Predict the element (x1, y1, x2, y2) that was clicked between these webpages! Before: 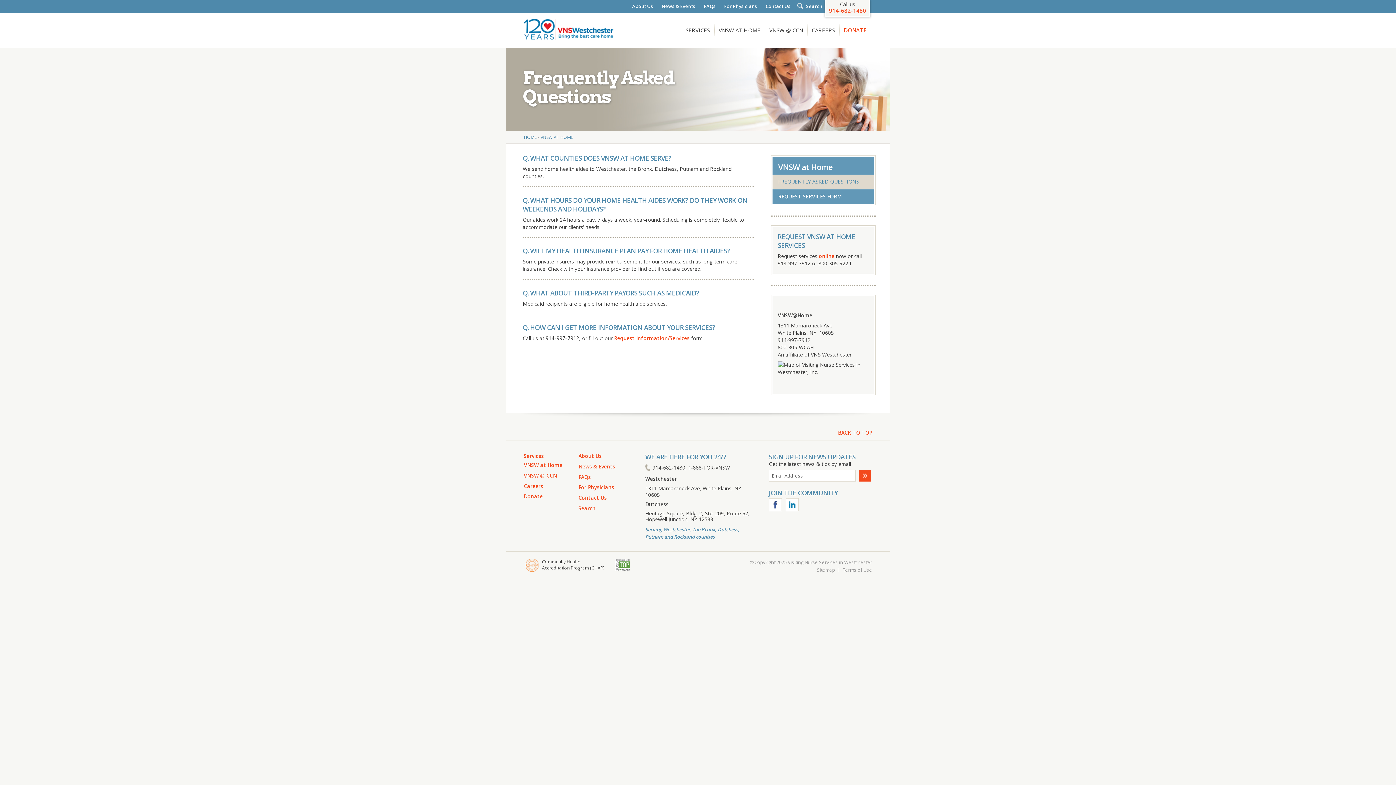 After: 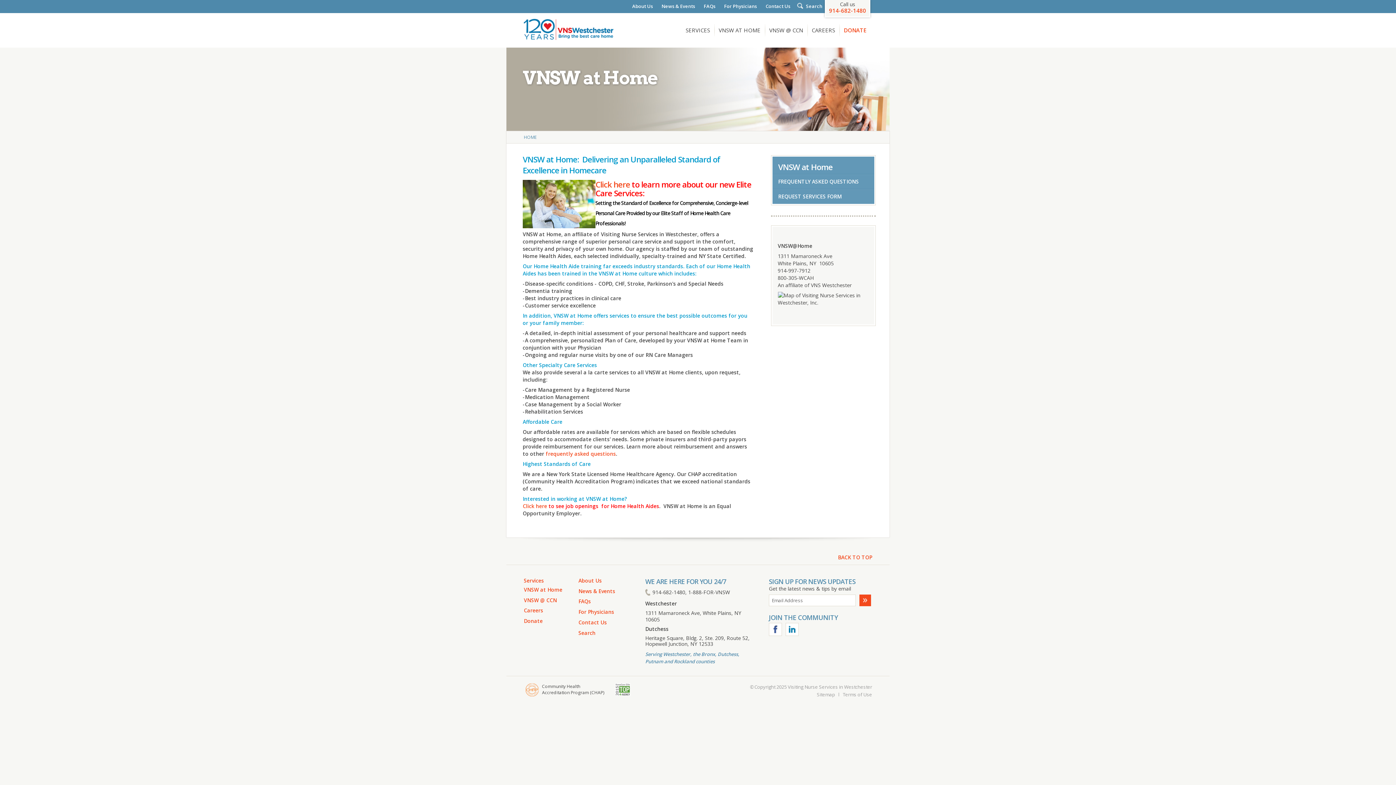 Action: bbox: (524, 461, 562, 468) label: VNSW at Home